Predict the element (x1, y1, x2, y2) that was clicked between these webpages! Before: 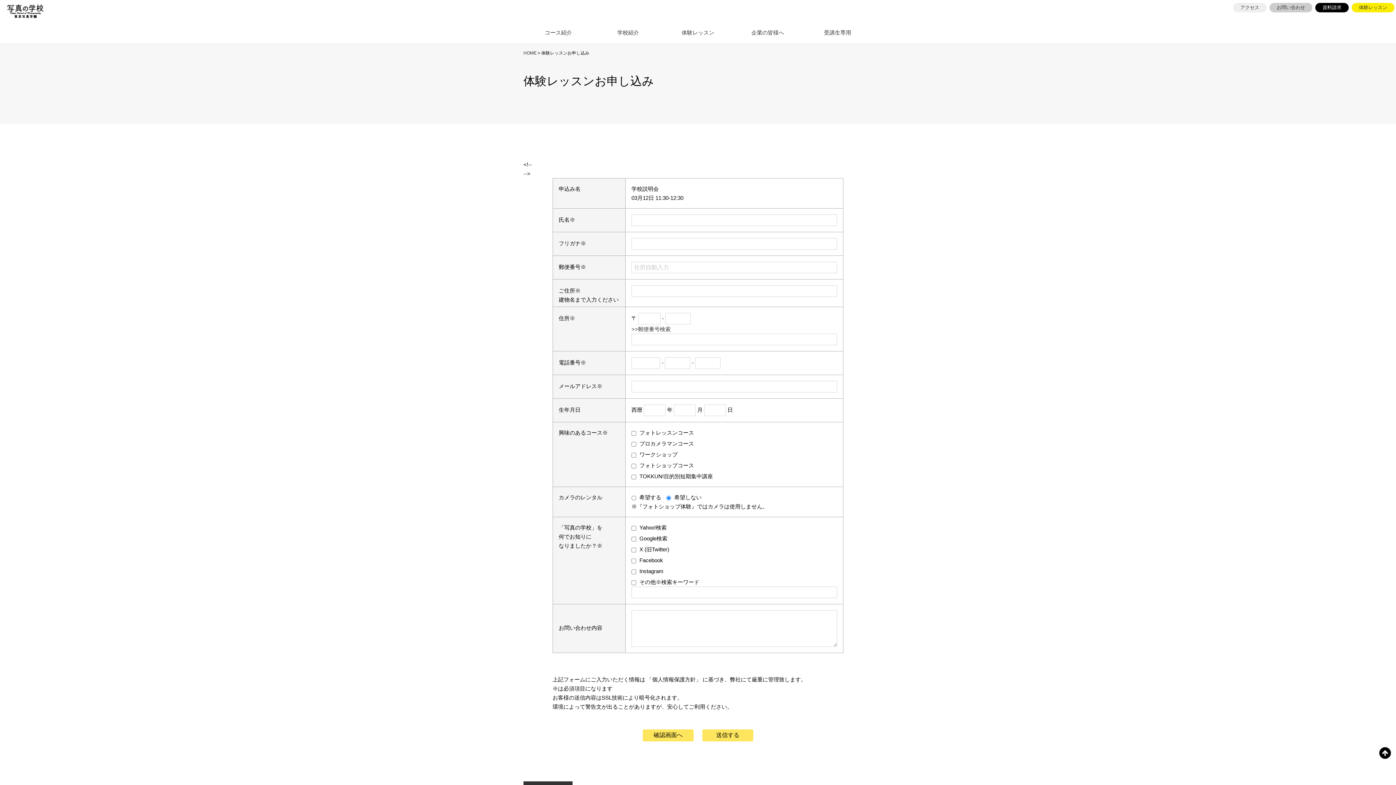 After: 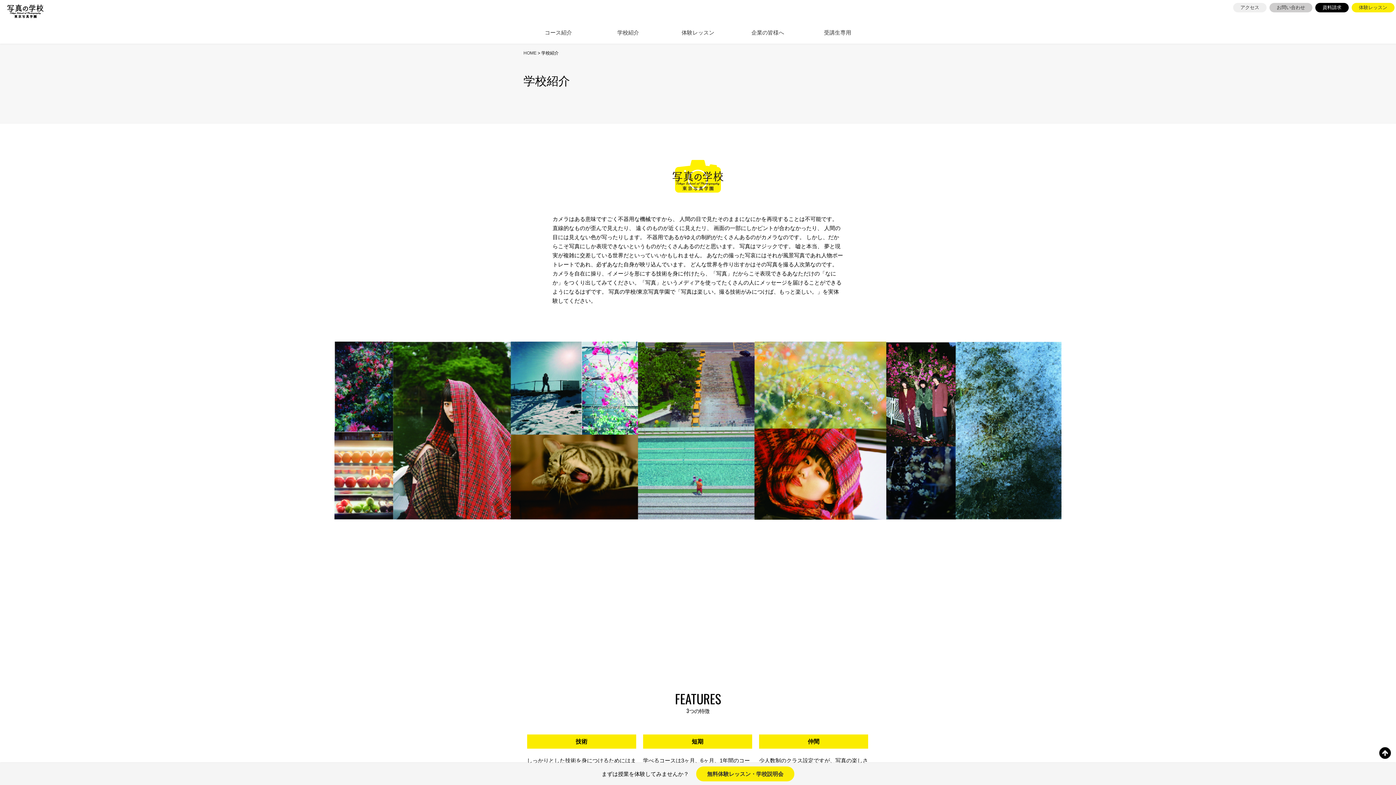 Action: label: 学校紹介 bbox: (593, 21, 663, 43)